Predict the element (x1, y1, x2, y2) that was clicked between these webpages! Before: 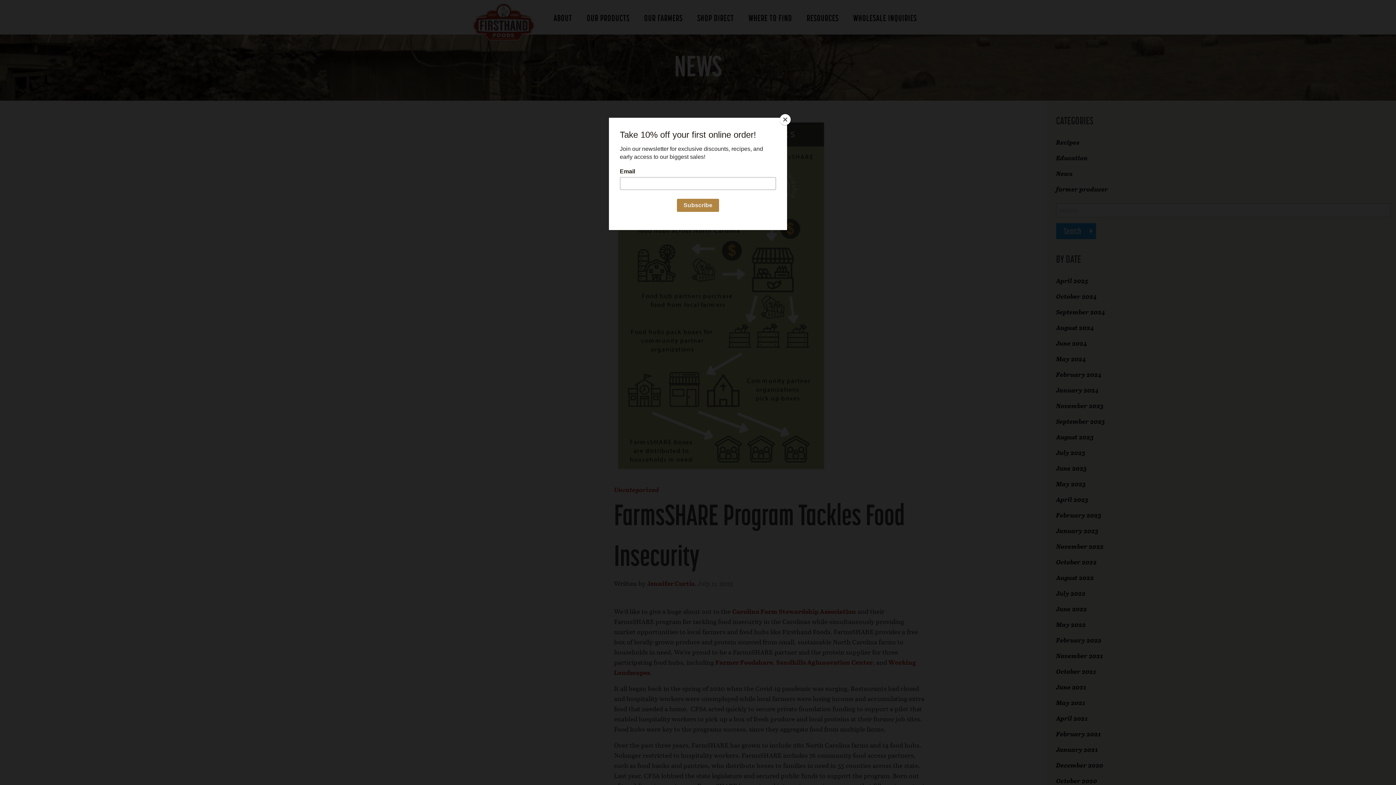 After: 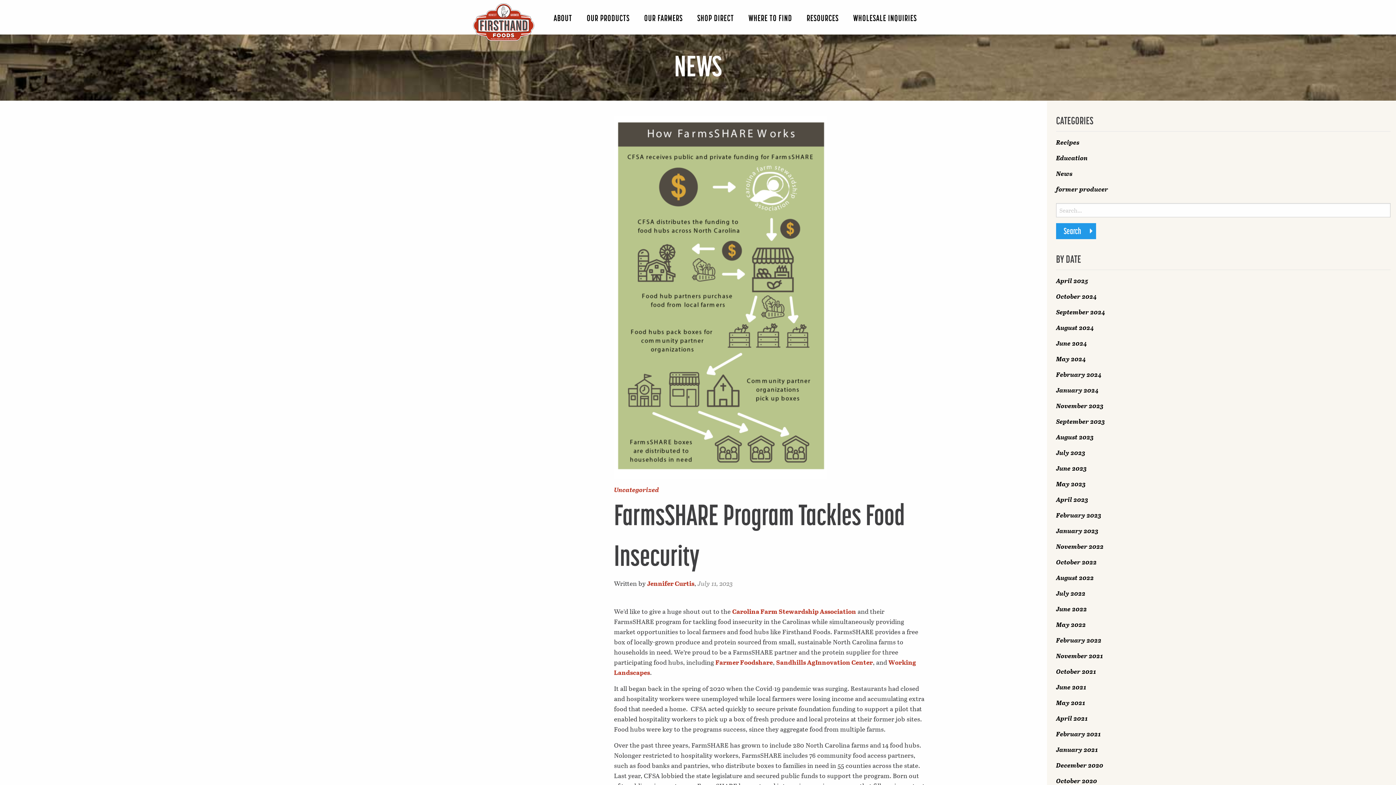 Action: label: Close bbox: (780, 114, 790, 125)